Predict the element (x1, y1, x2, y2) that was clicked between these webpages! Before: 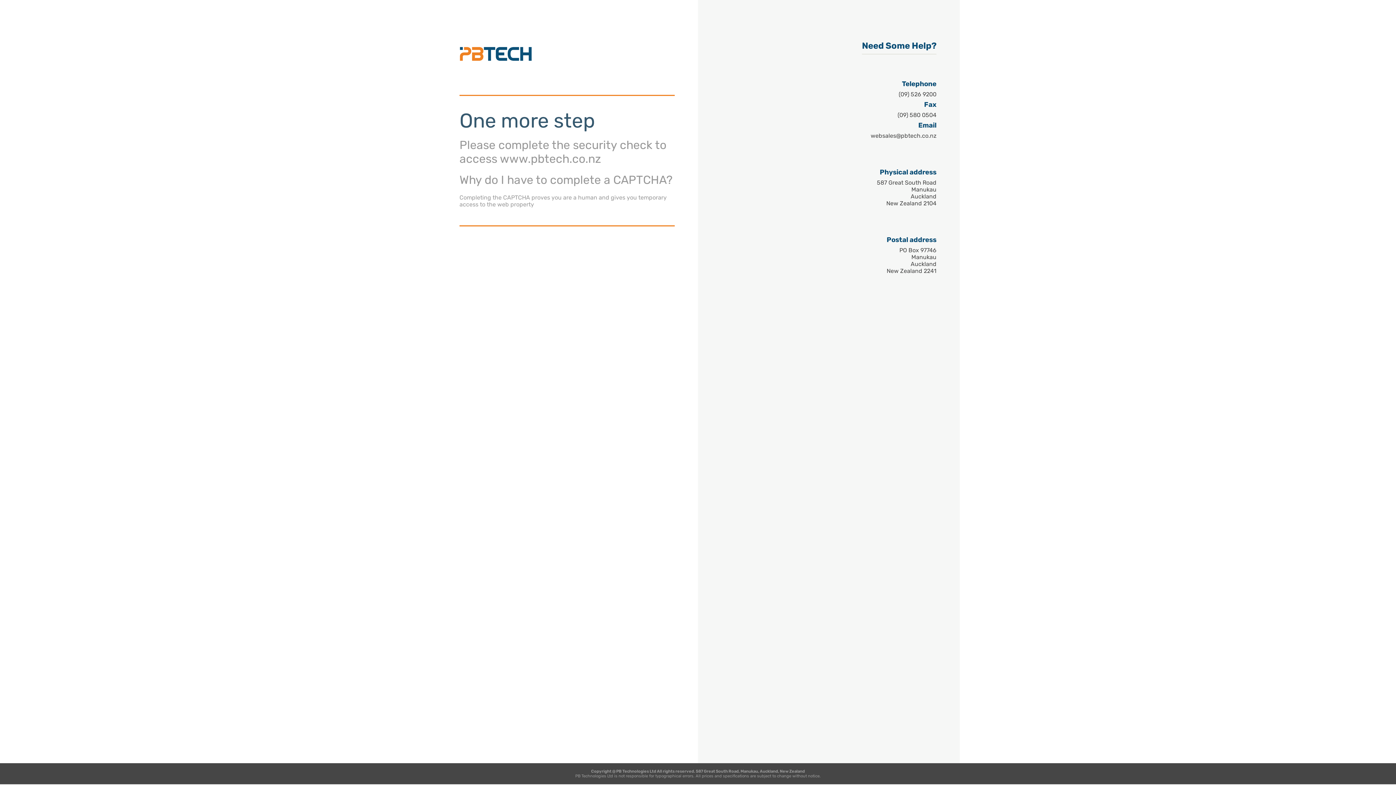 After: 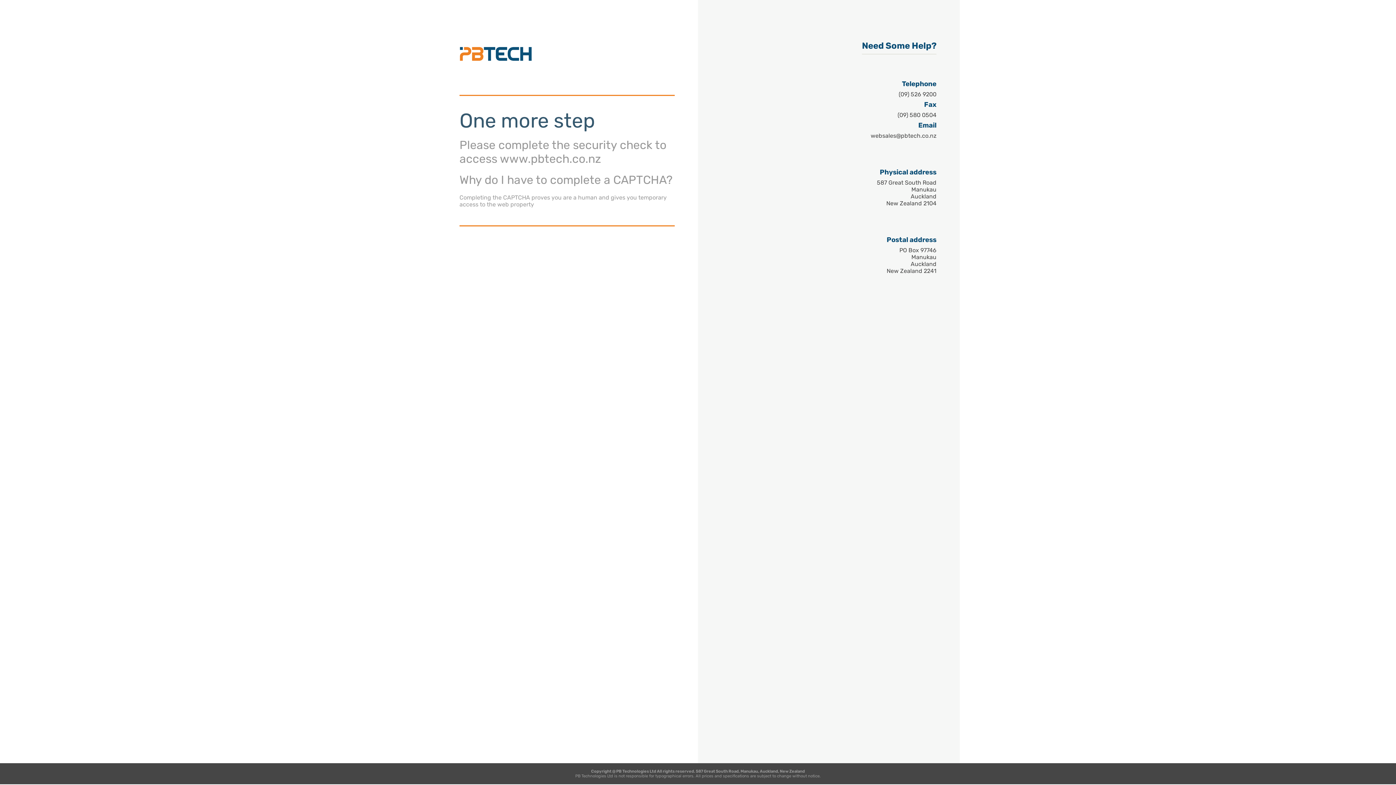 Action: label: websales@pbtech.co.nz bbox: (870, 132, 936, 139)